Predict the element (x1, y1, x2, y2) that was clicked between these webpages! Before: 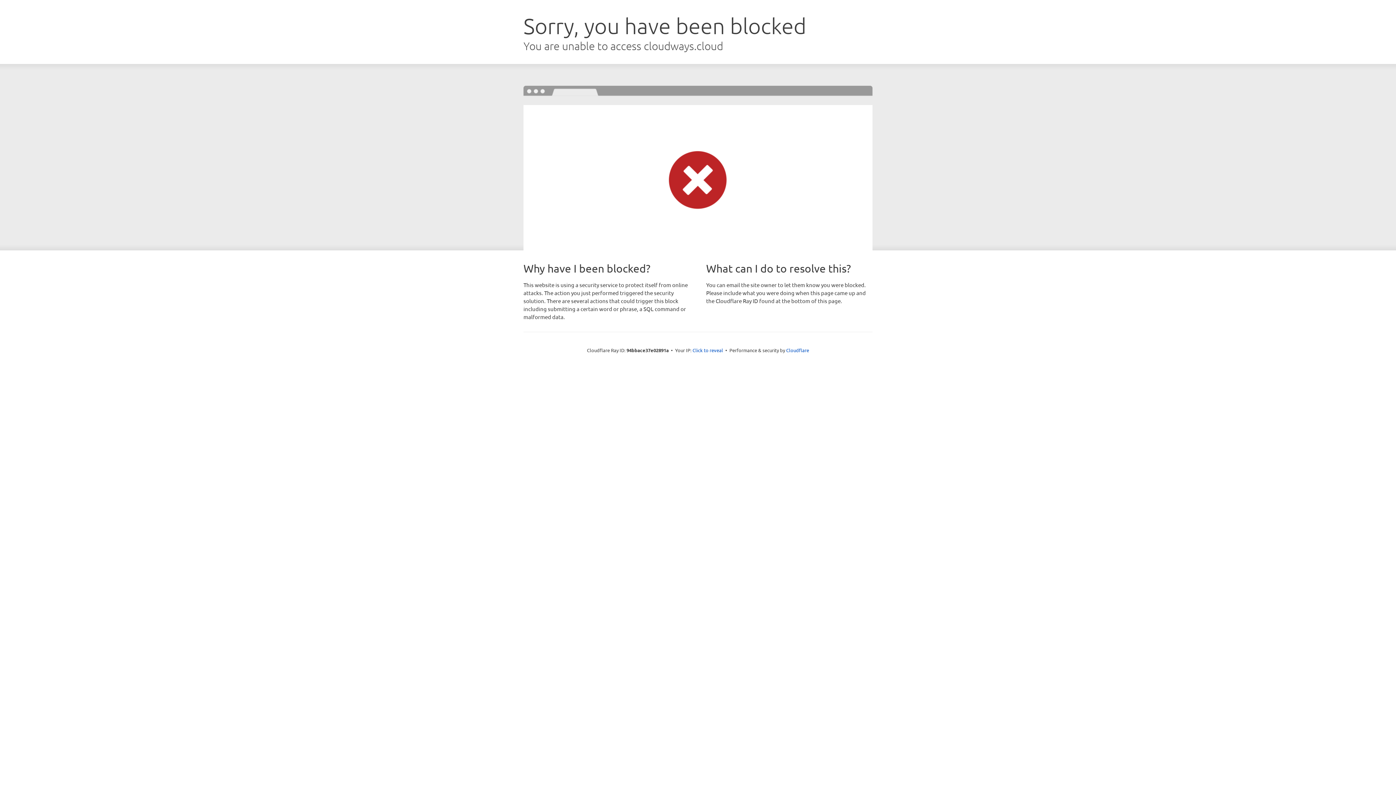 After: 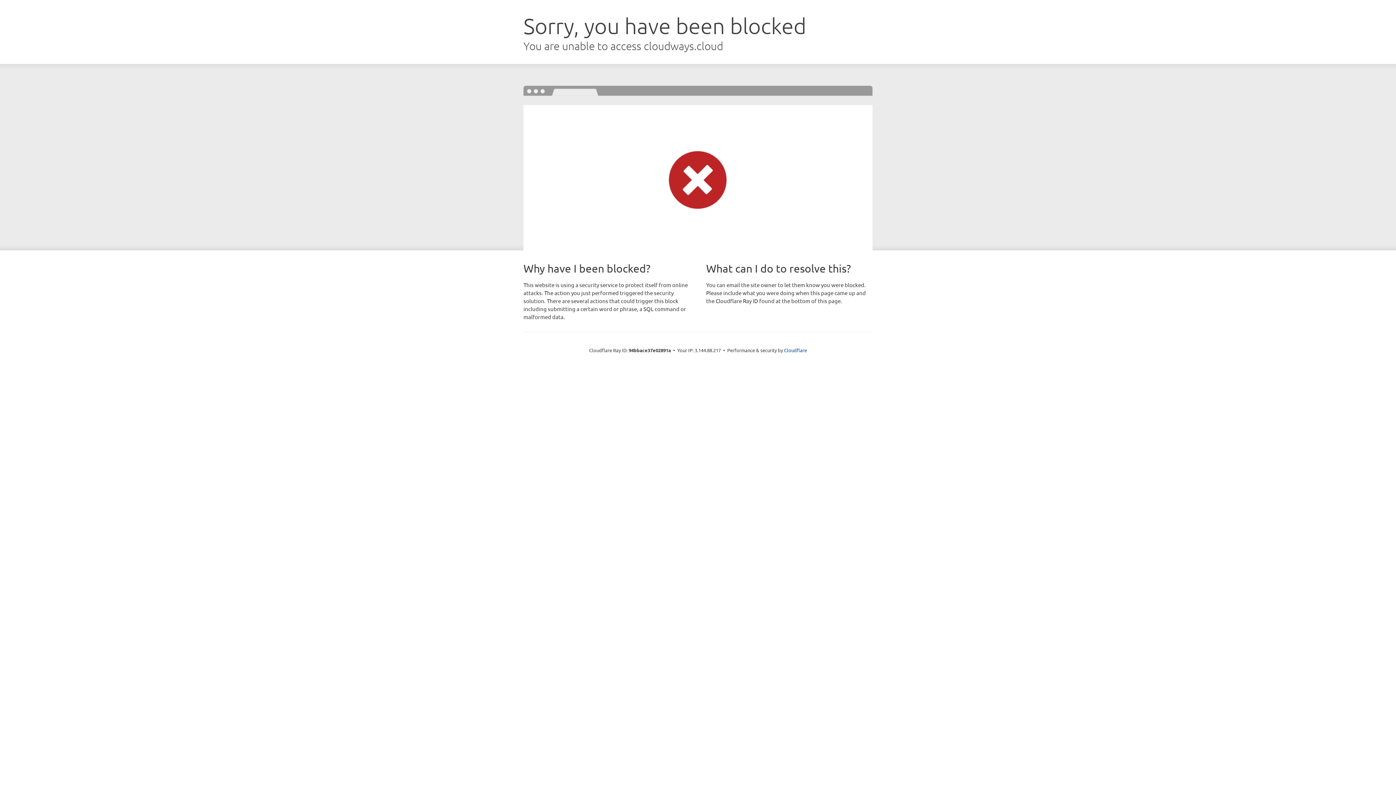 Action: bbox: (692, 346, 723, 353) label: Click to reveal